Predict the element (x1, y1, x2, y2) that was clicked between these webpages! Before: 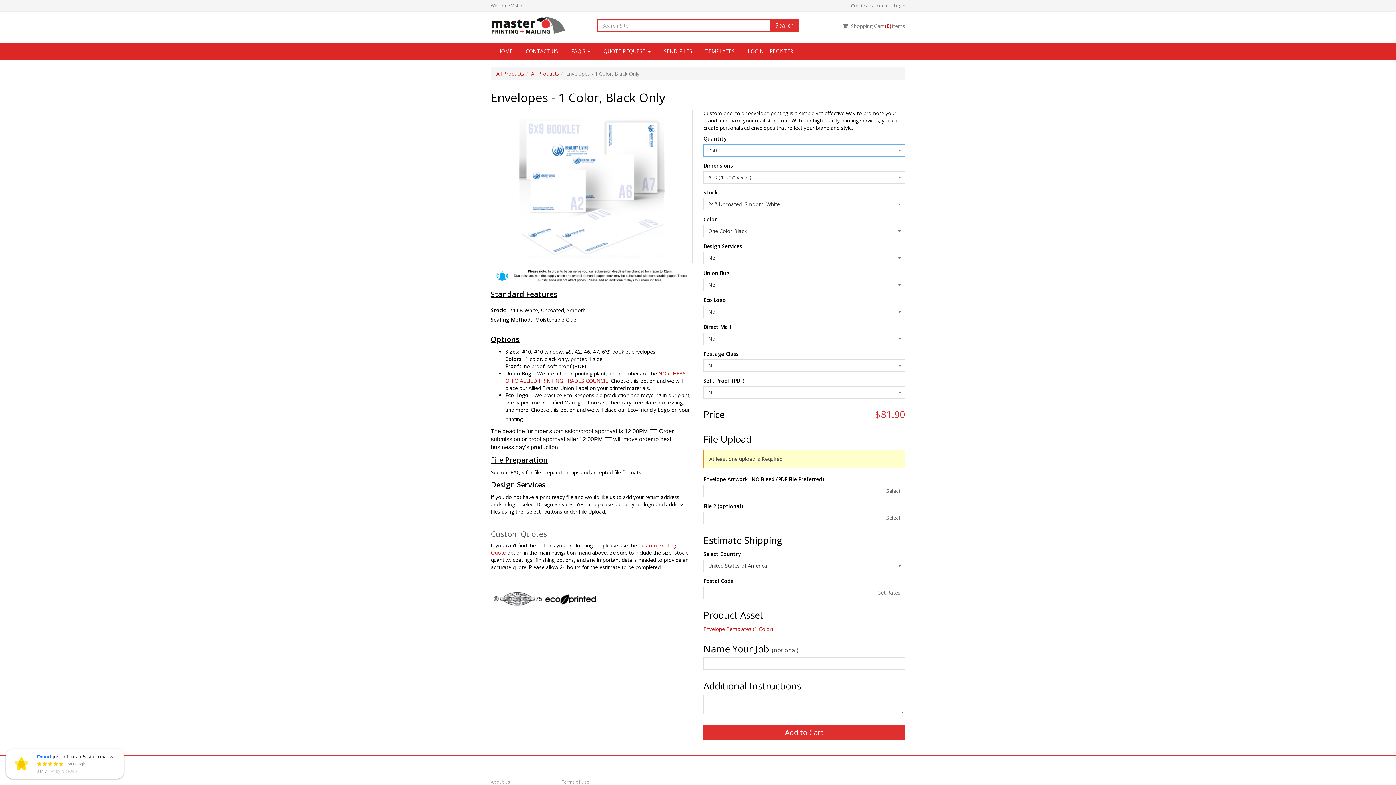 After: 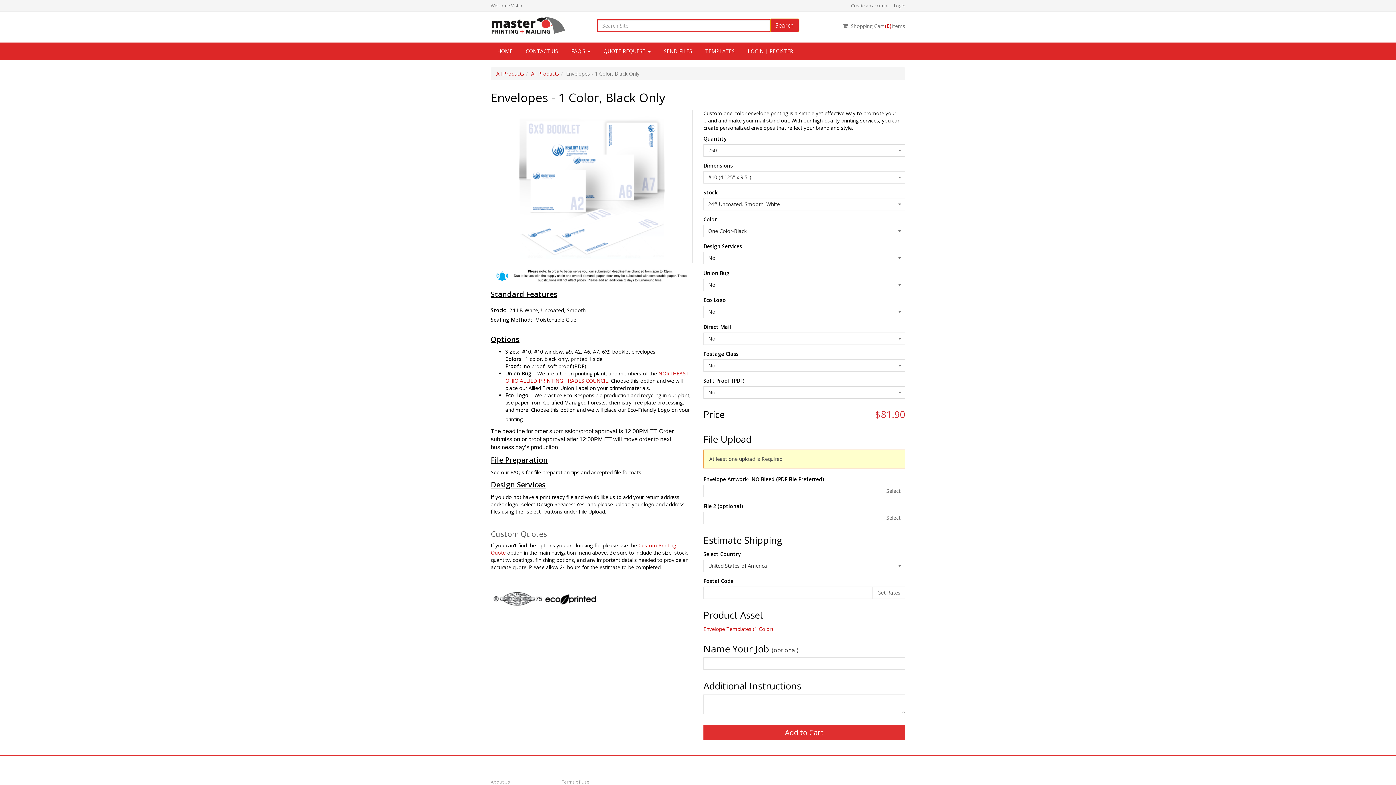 Action: bbox: (770, 19, 799, 32) label: Search